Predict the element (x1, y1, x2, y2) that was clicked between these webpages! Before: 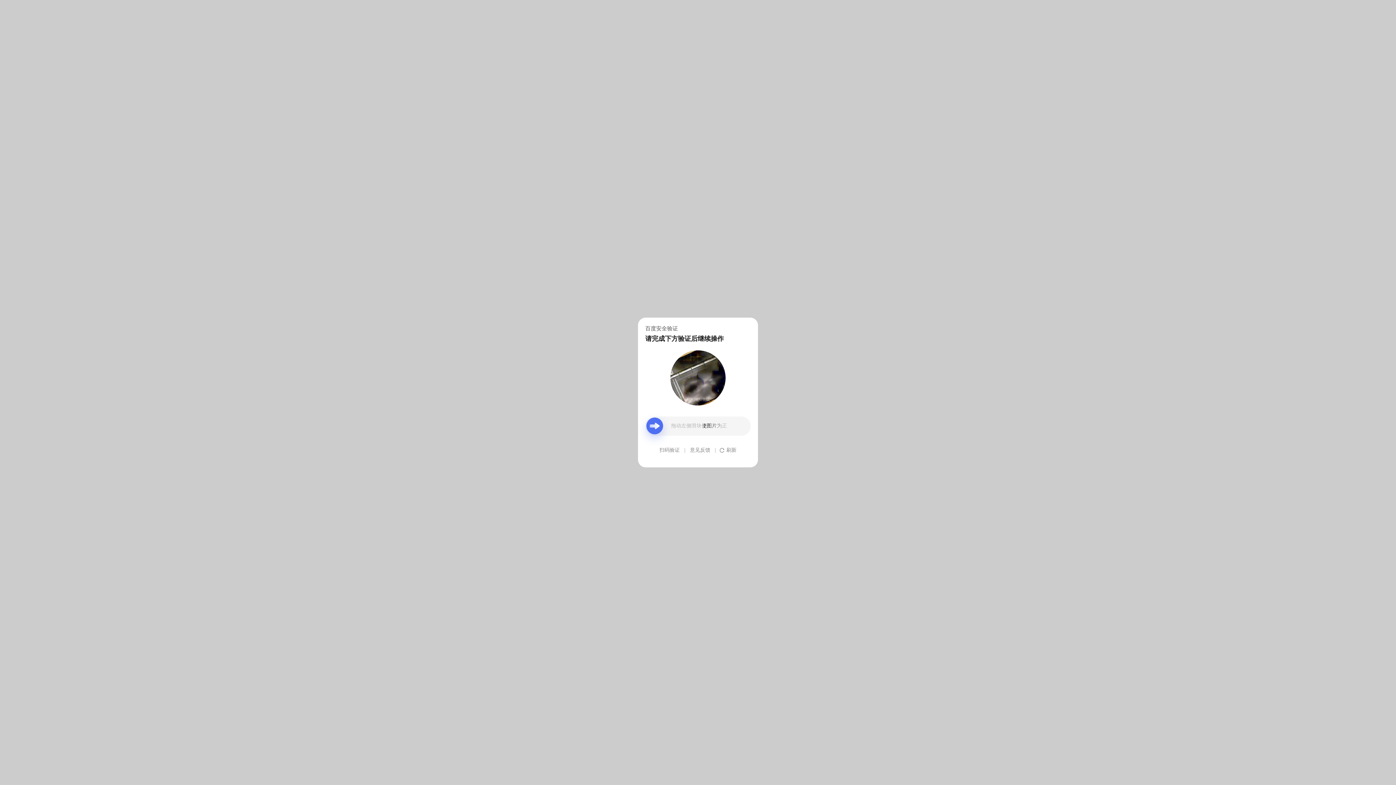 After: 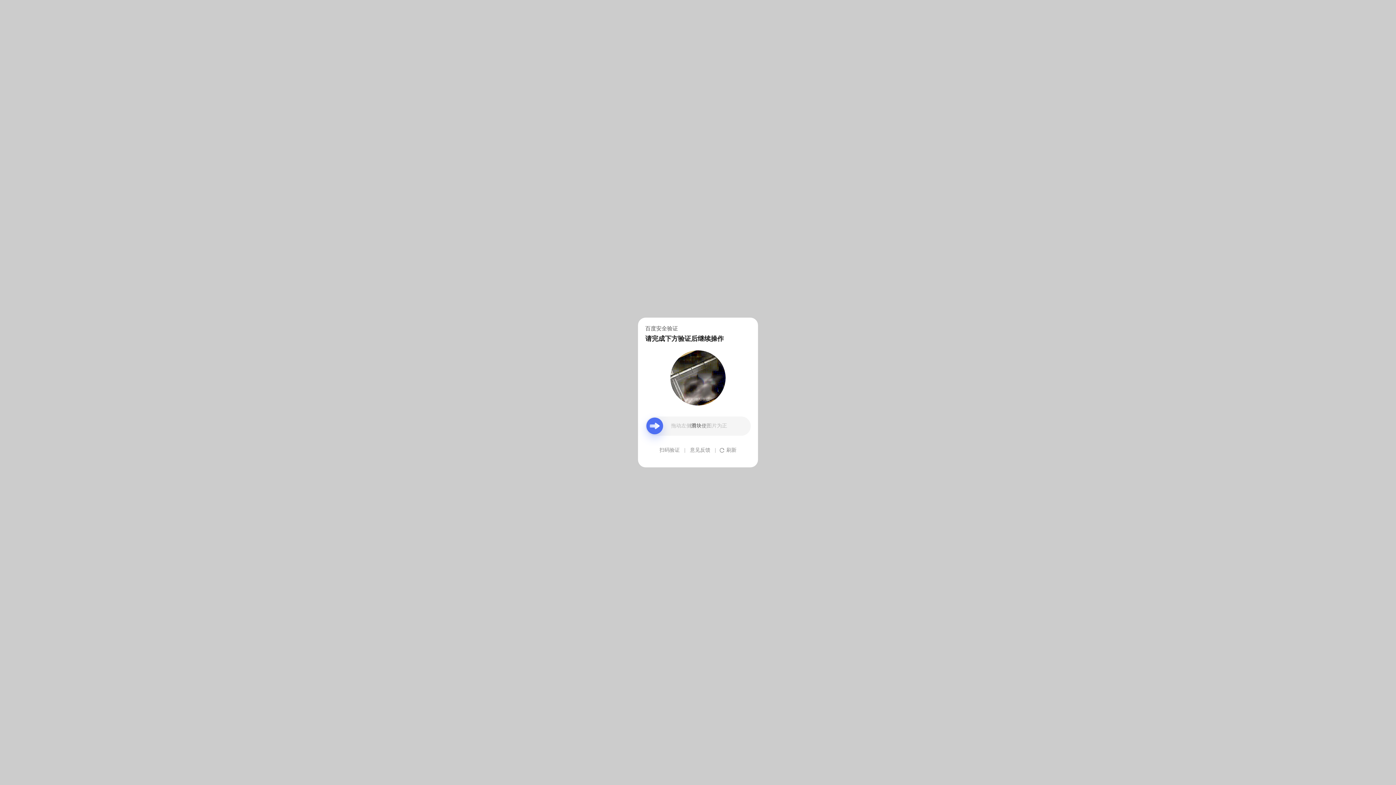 Action: bbox: (690, 439, 710, 461) label: 意见反馈